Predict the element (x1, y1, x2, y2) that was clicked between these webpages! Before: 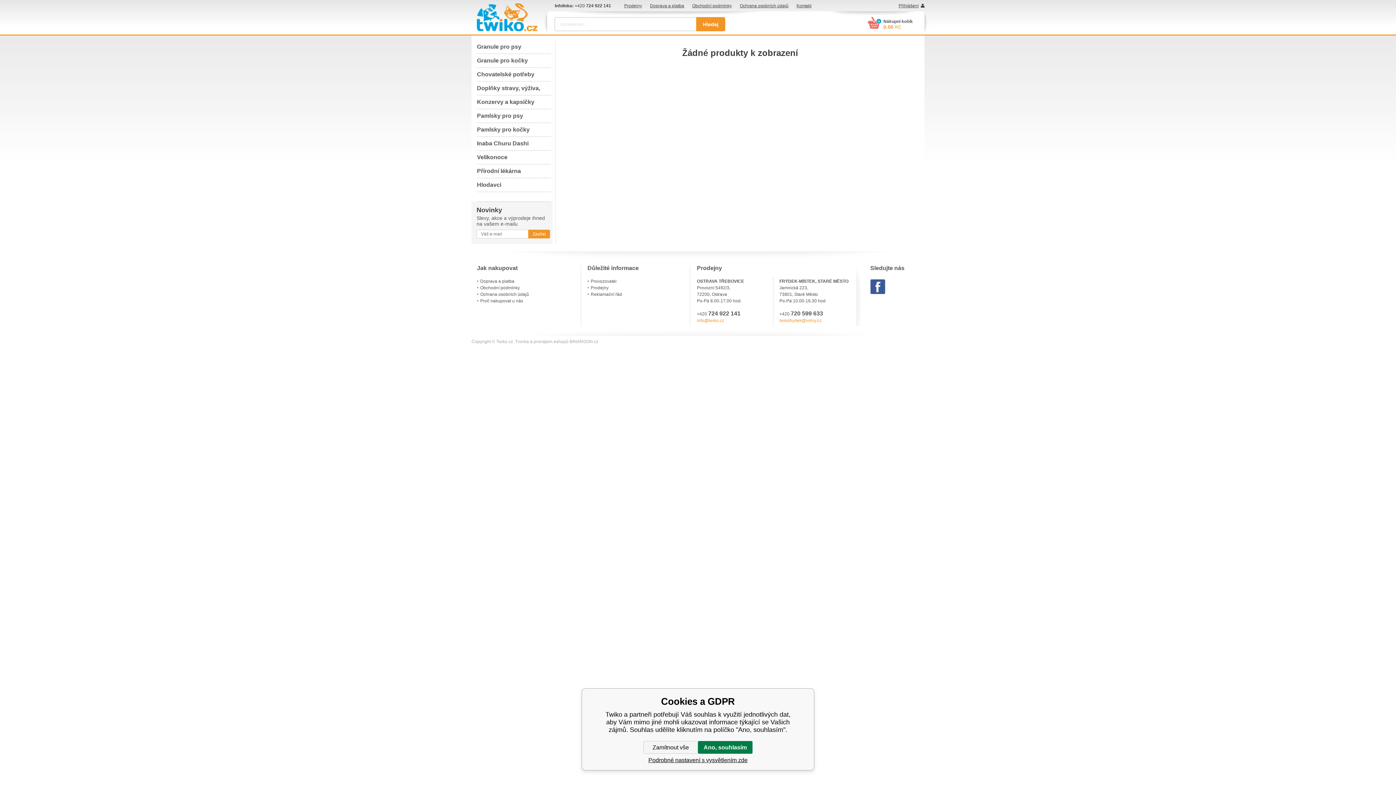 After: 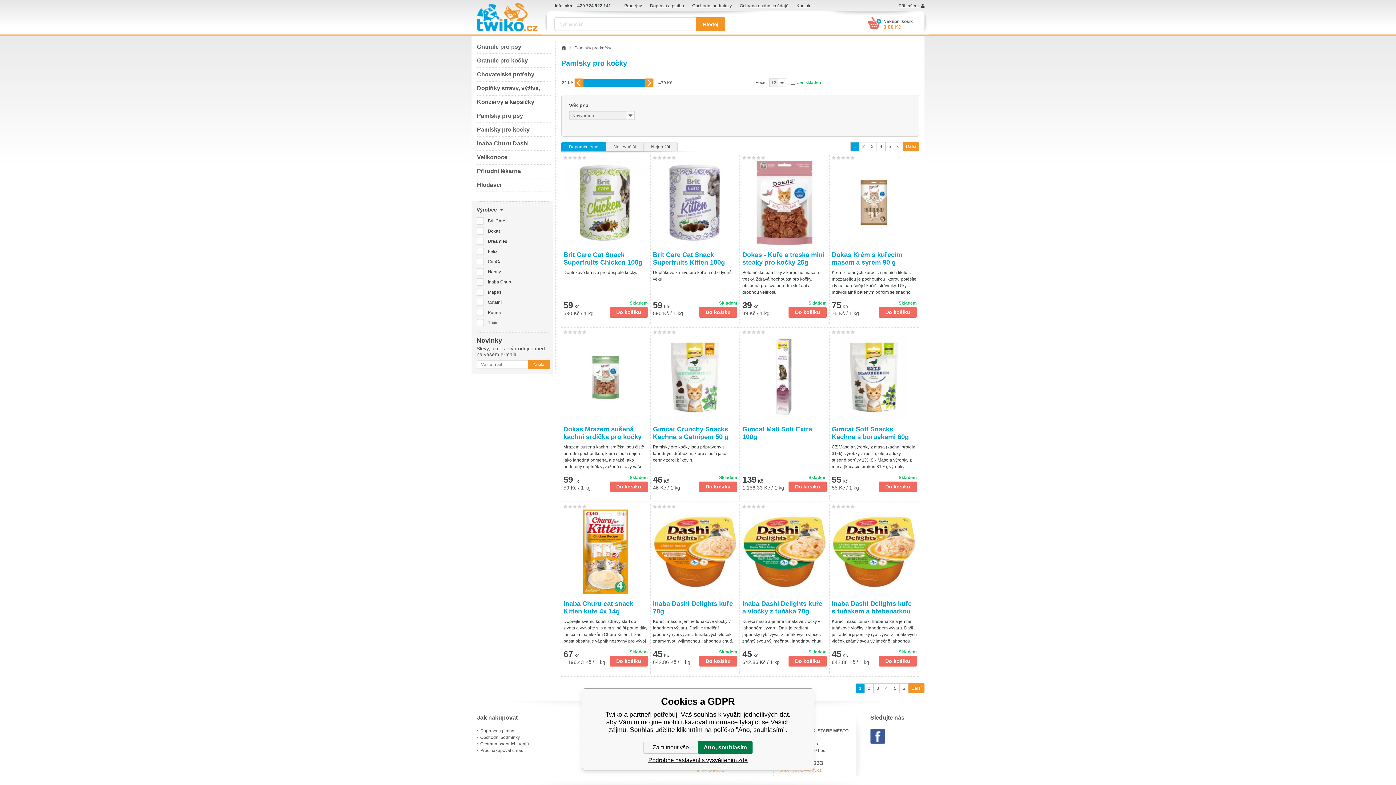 Action: label: Pamlsky pro kočky bbox: (477, 123, 550, 137)